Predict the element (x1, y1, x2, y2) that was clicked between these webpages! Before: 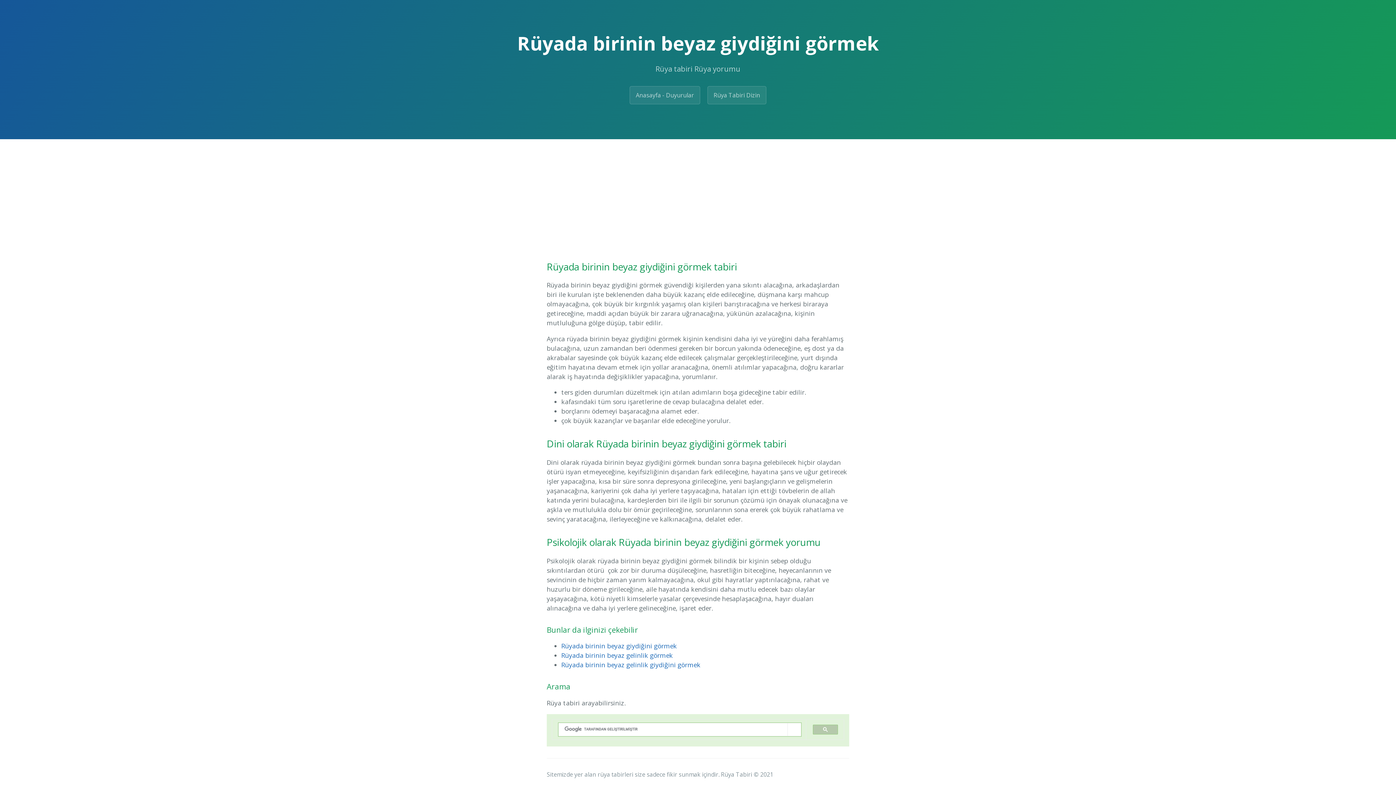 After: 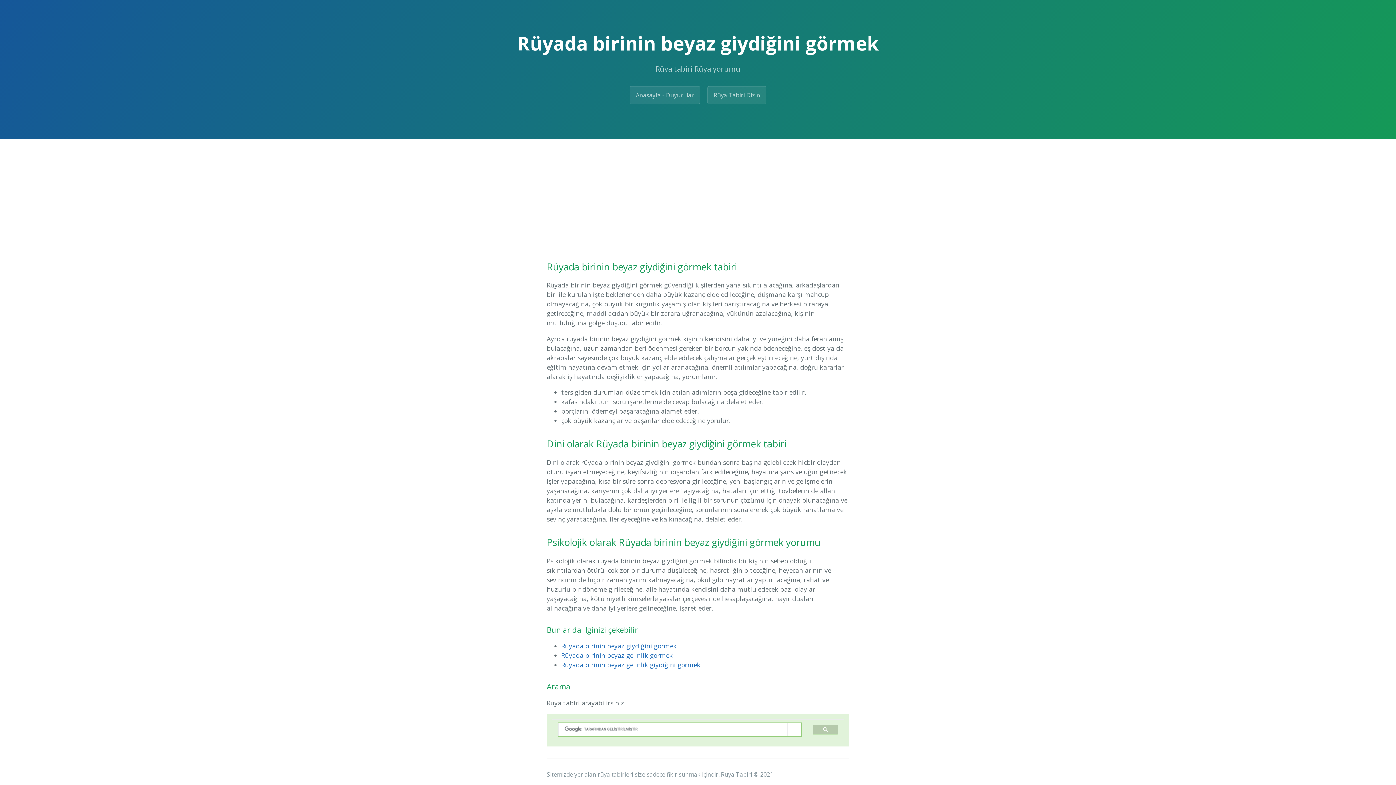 Action: bbox: (561, 641, 677, 650) label: Rüyada birinin beyaz giydiğini görmek